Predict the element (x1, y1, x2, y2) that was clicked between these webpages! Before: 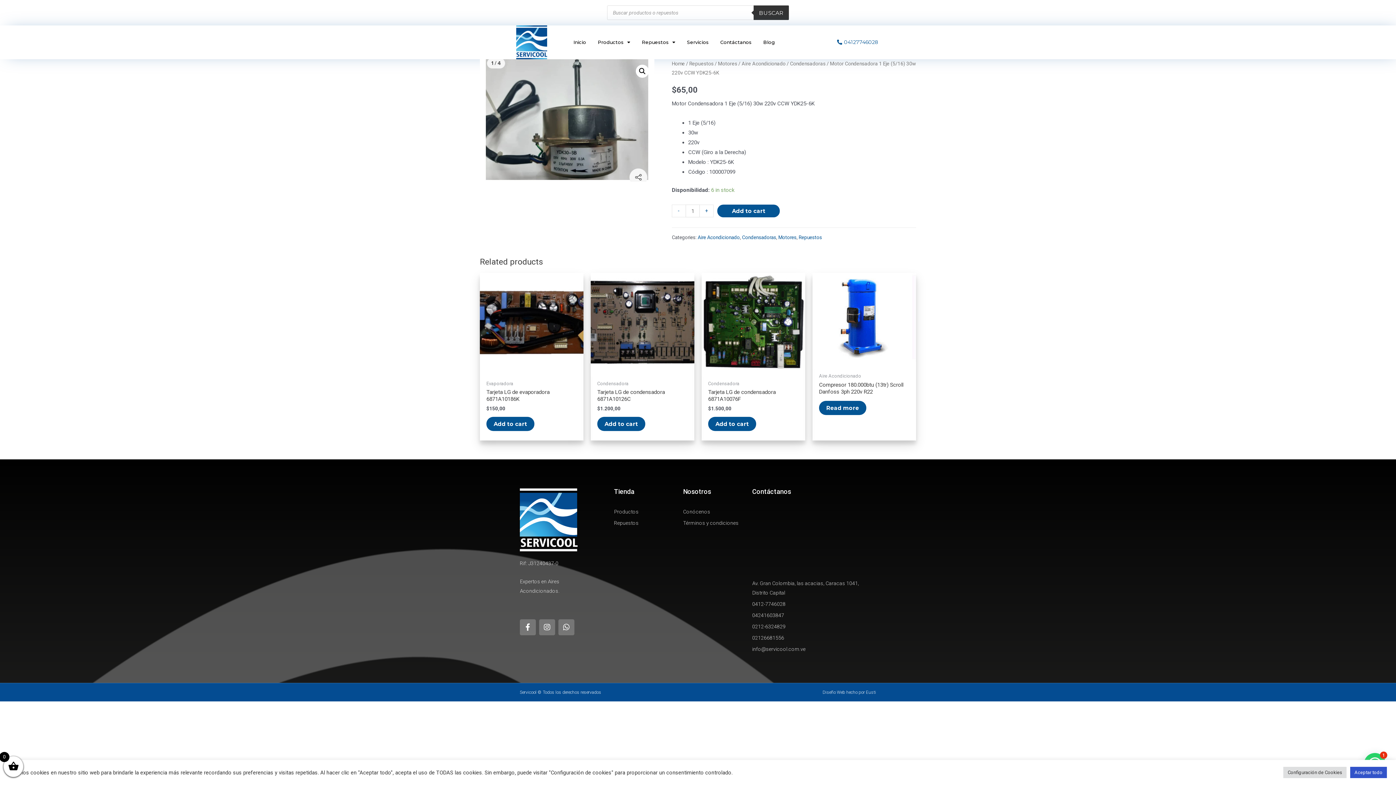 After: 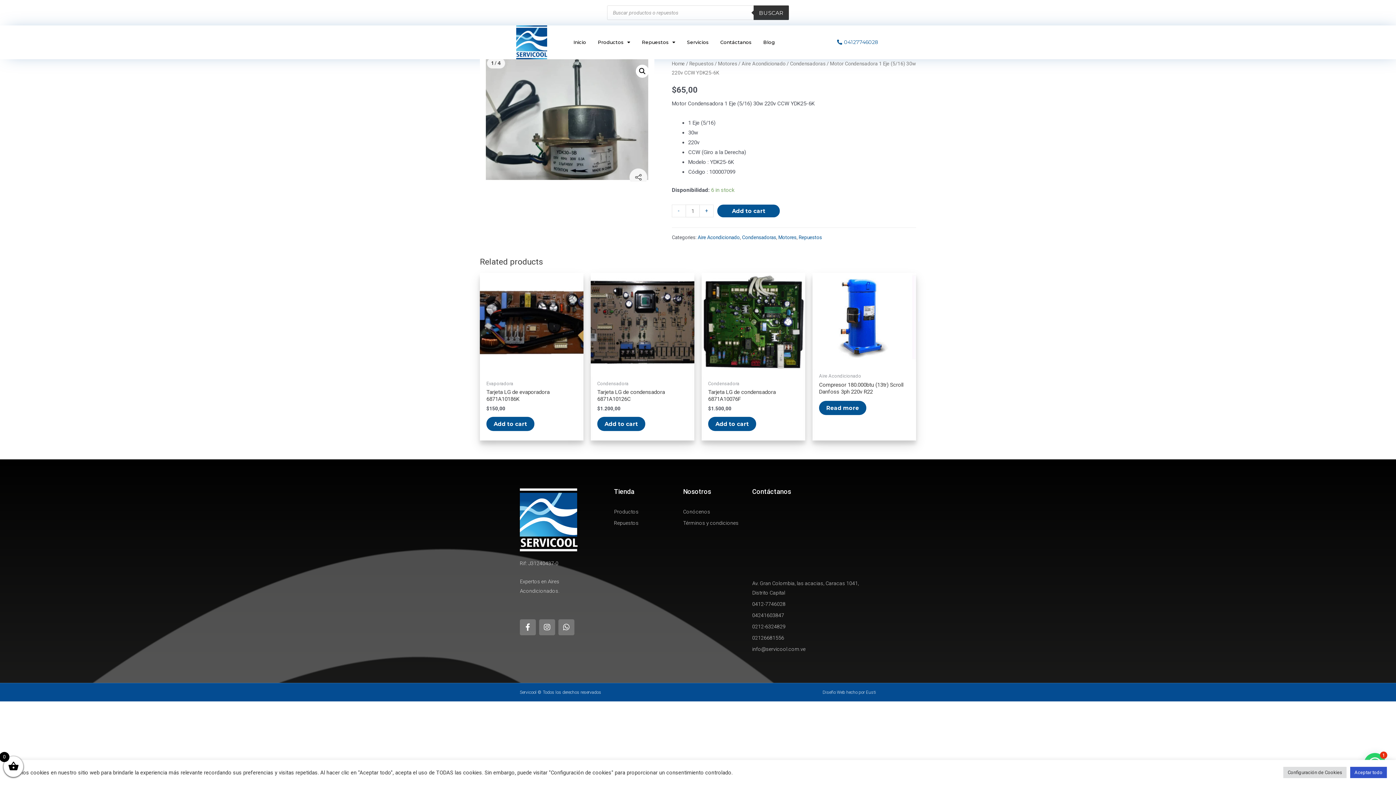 Action: label: Diseño Web hecho por Eusti bbox: (822, 690, 876, 695)